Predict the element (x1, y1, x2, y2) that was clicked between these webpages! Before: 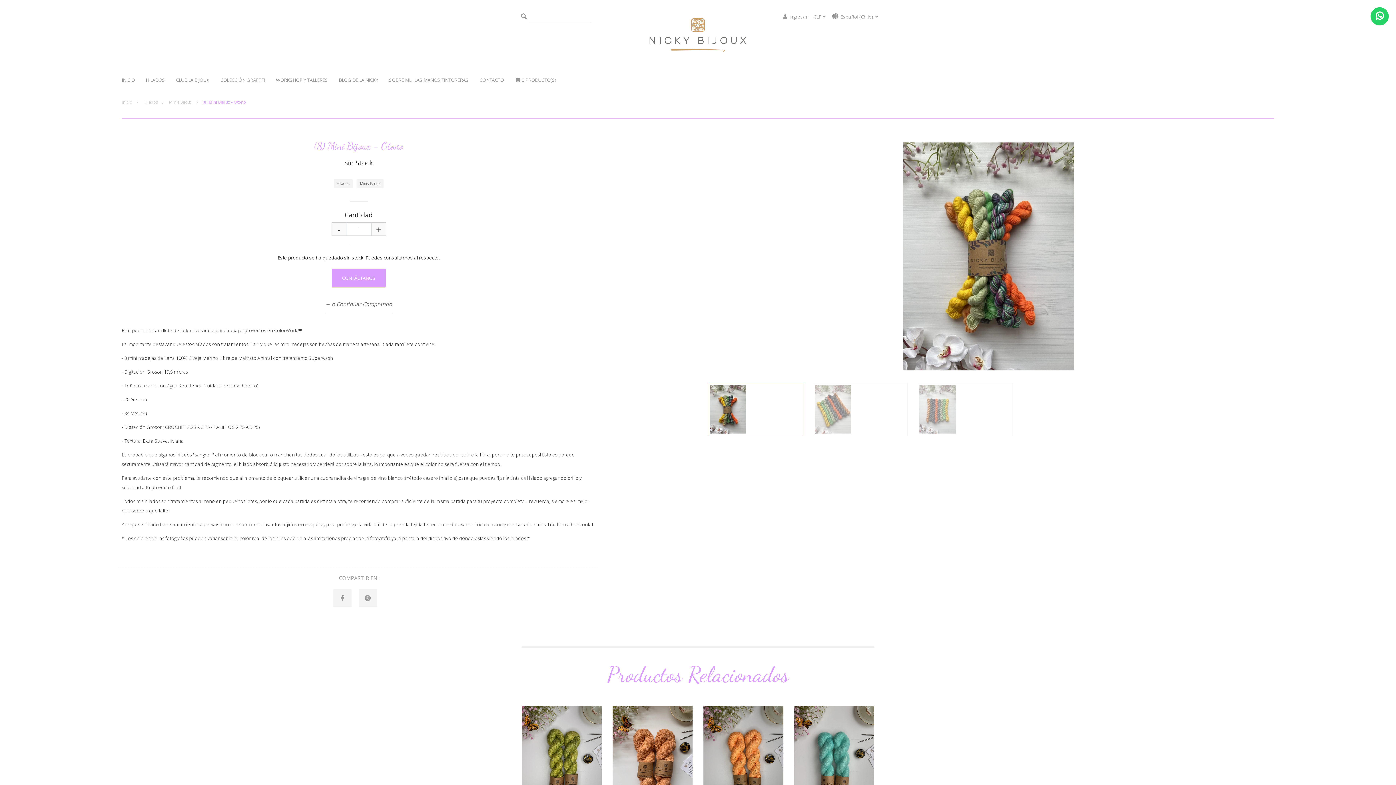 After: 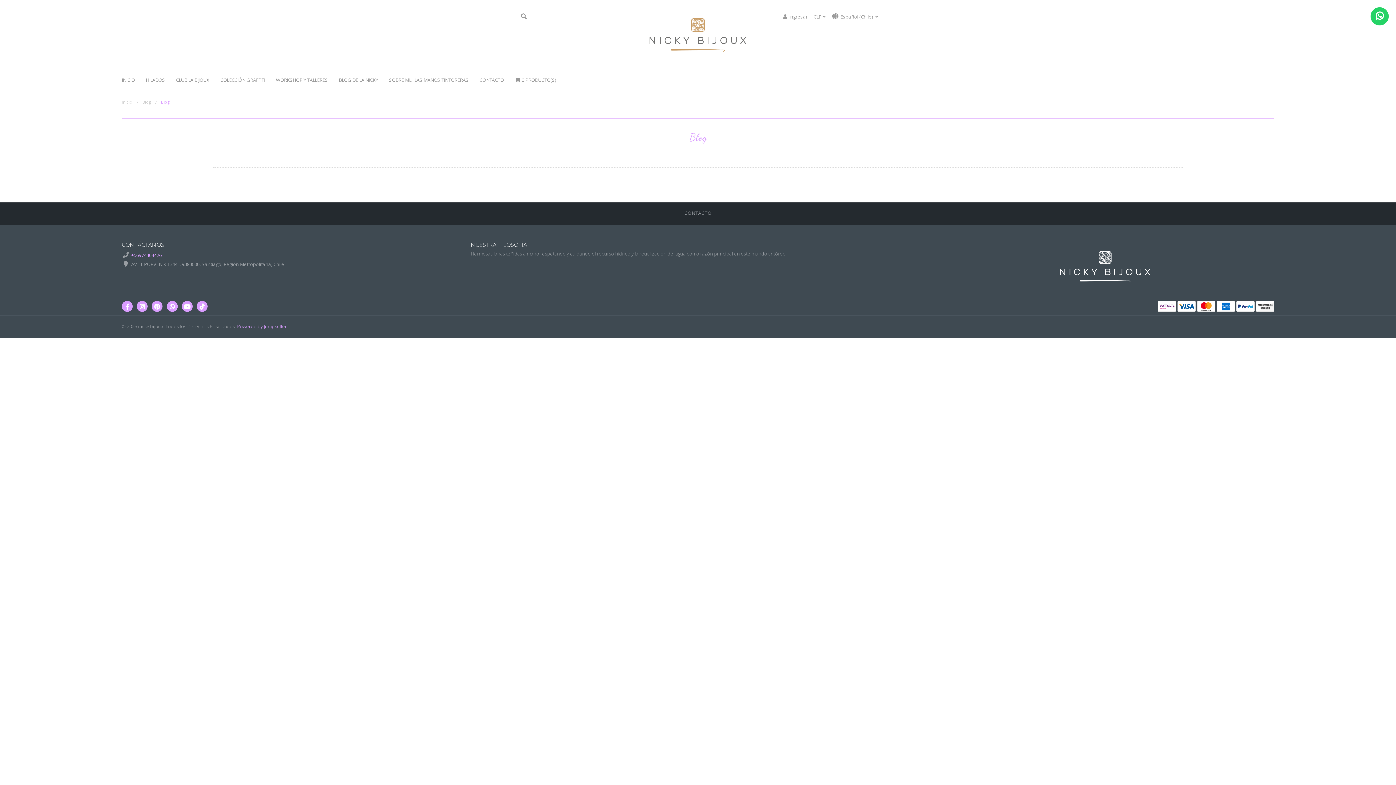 Action: bbox: (333, 71, 383, 87) label: BLOG DE LA NICKY